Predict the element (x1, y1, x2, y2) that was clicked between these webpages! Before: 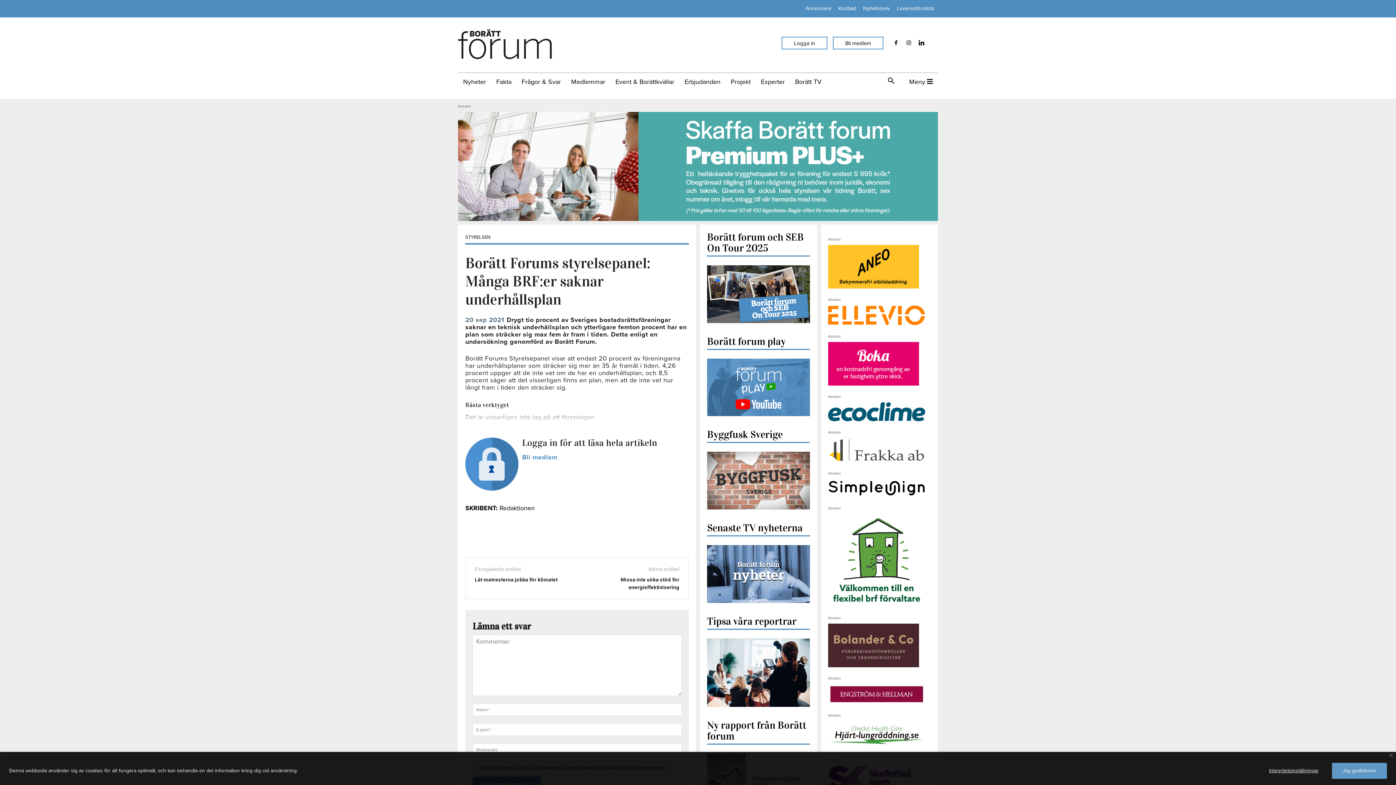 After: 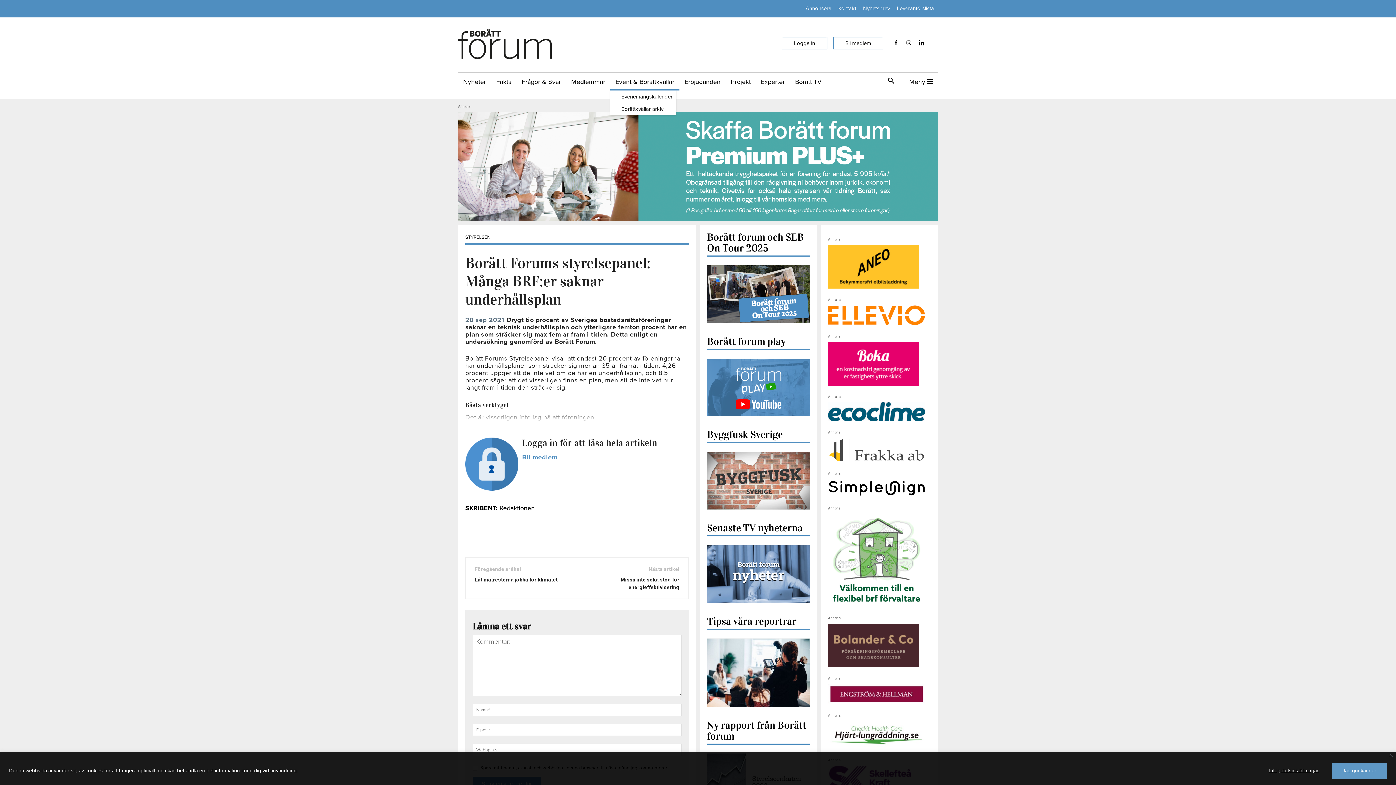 Action: bbox: (610, 73, 679, 90) label: Event & Borättkvällar